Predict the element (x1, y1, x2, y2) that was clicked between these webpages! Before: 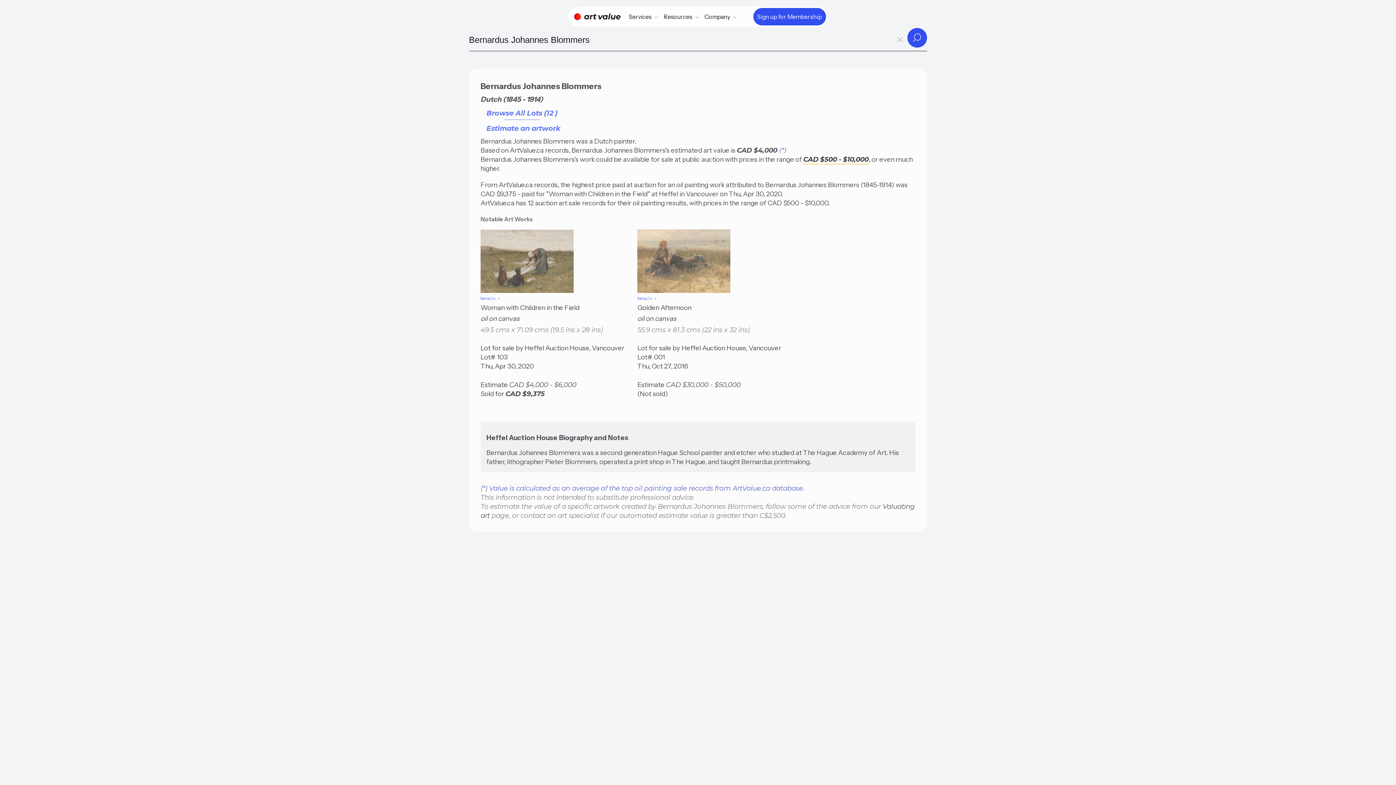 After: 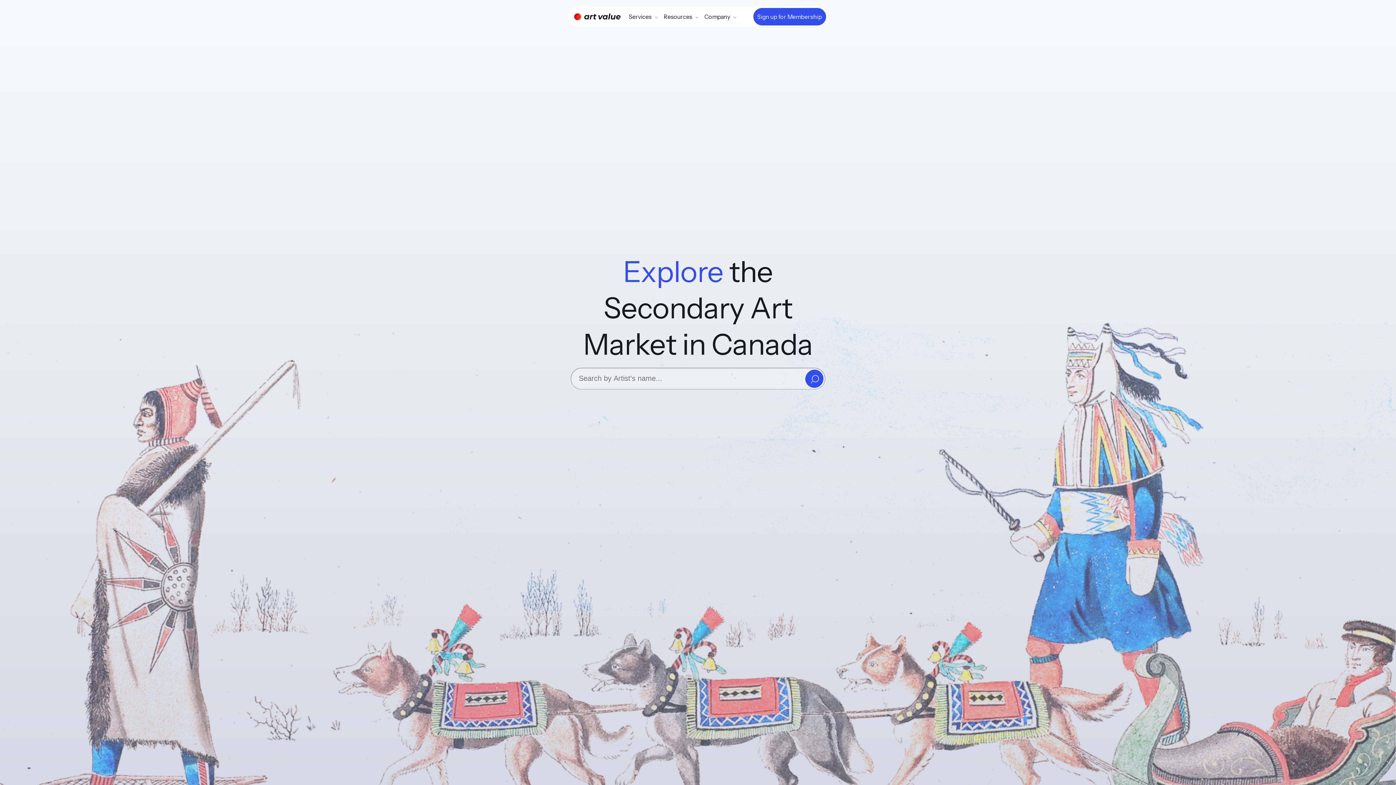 Action: label: Home bbox: (574, 12, 620, 20)